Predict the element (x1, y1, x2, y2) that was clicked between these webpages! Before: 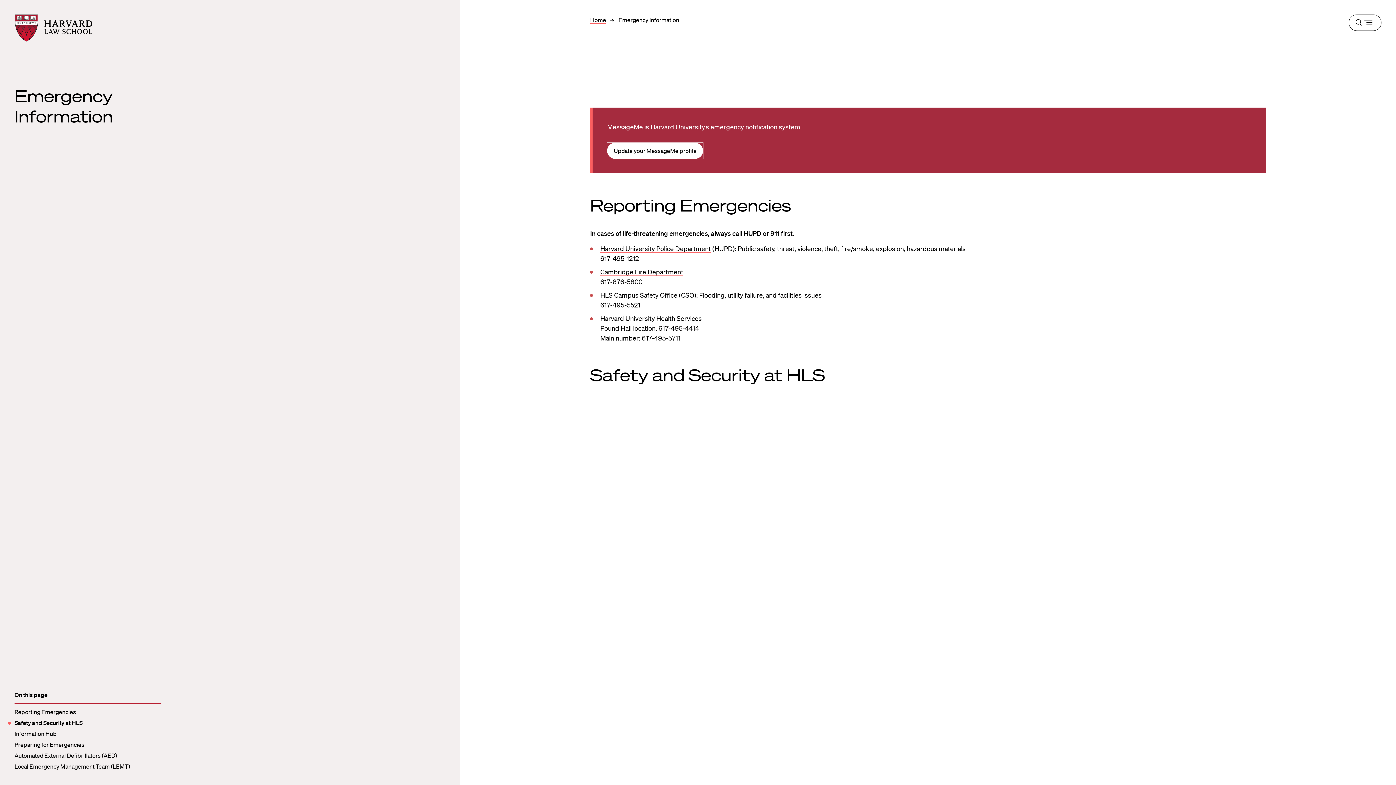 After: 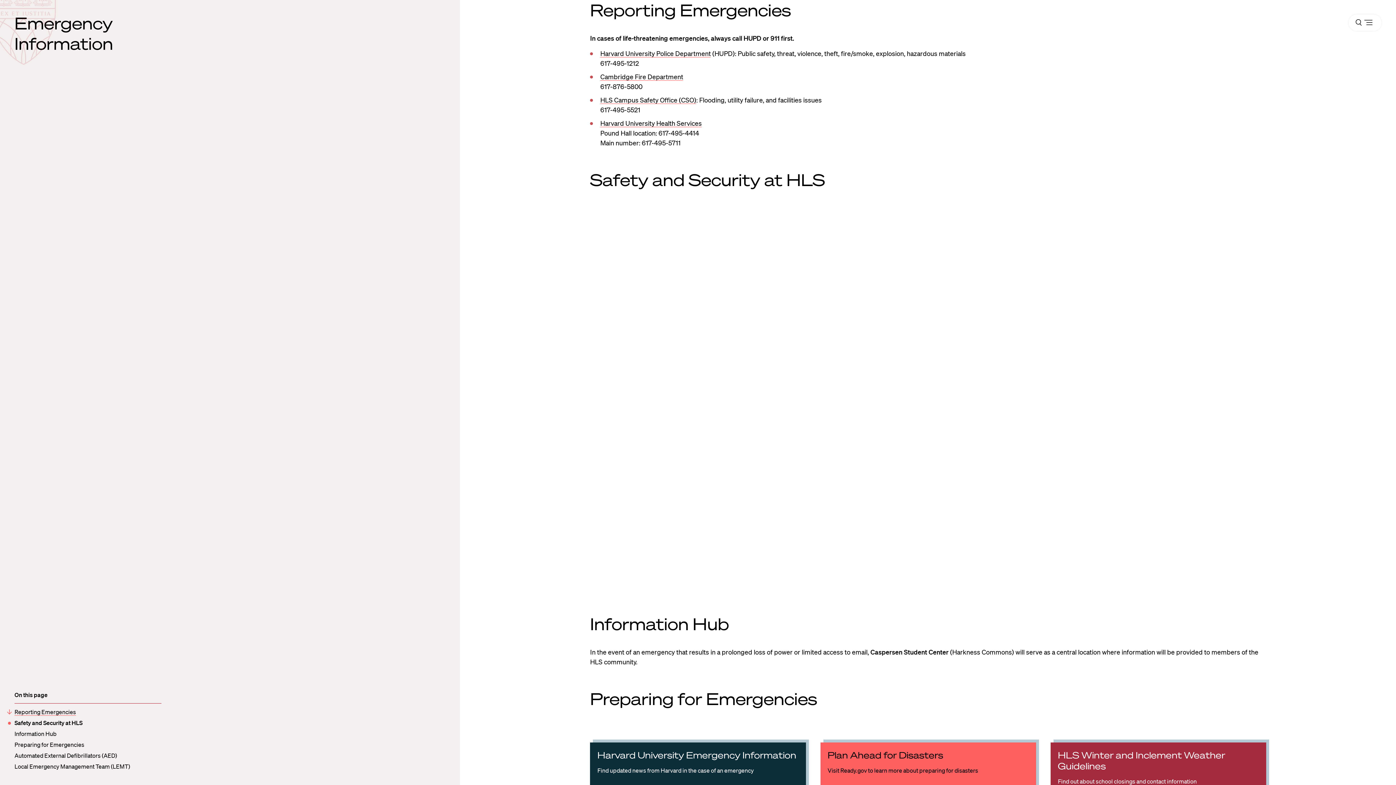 Action: label: Reporting Emergencies bbox: (14, 708, 76, 716)